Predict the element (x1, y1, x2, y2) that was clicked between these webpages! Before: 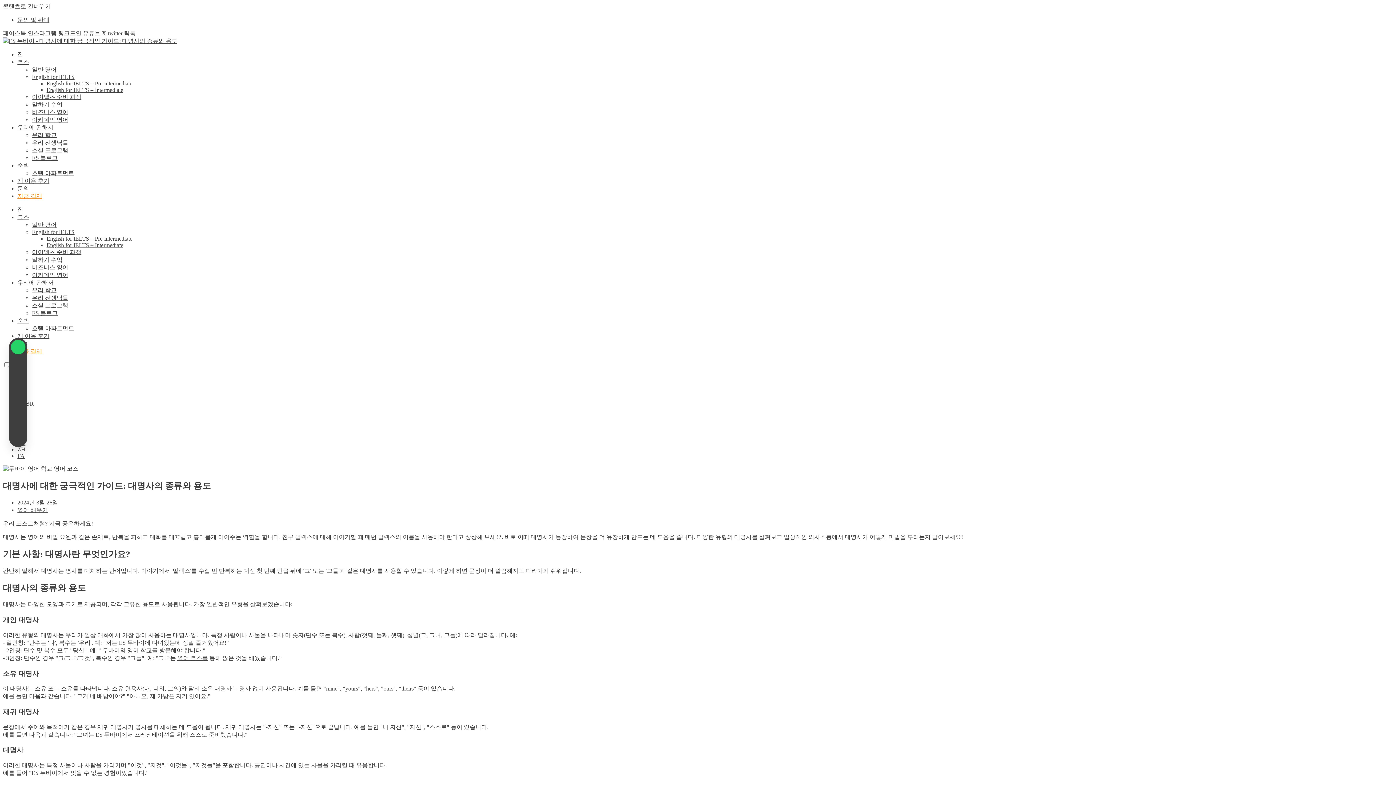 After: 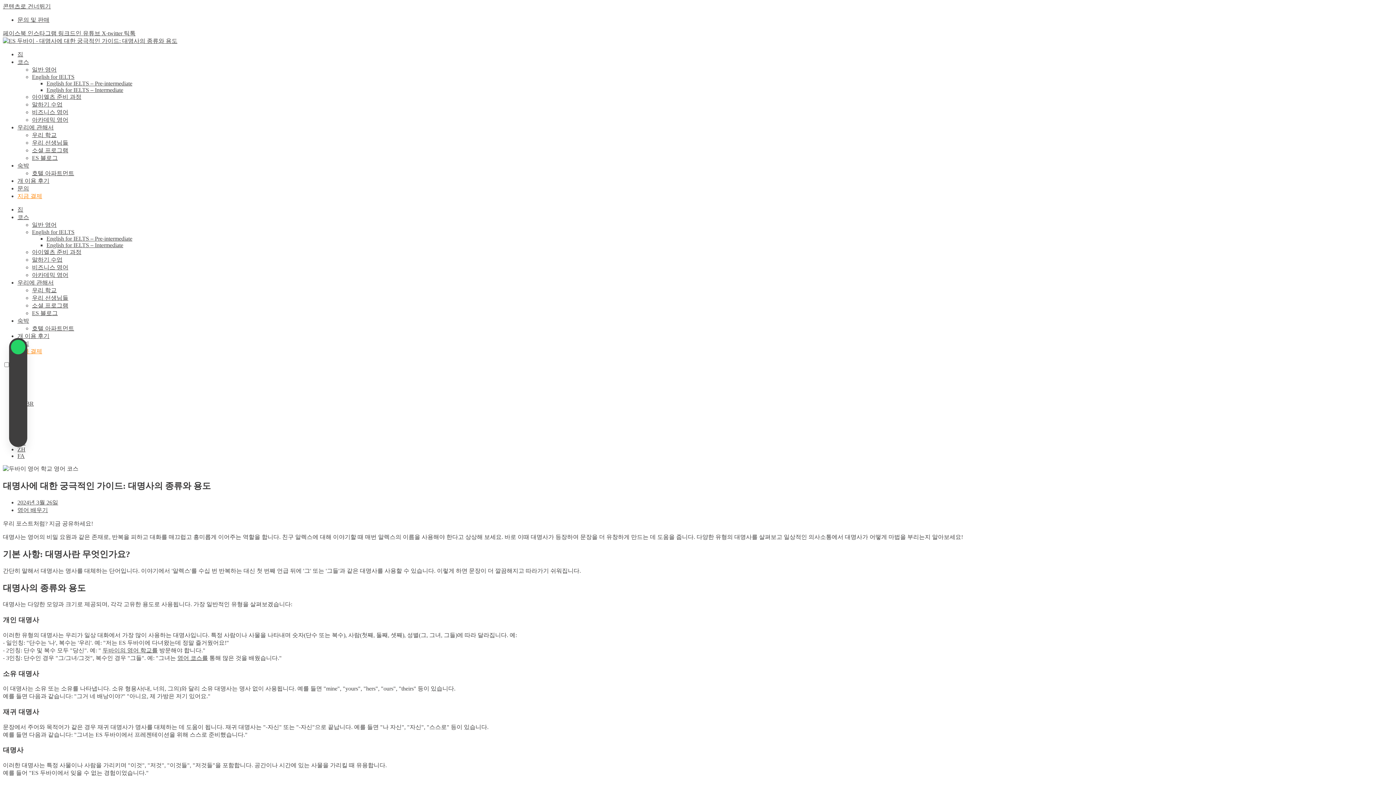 Action: label: 숙박 bbox: (17, 162, 29, 168)